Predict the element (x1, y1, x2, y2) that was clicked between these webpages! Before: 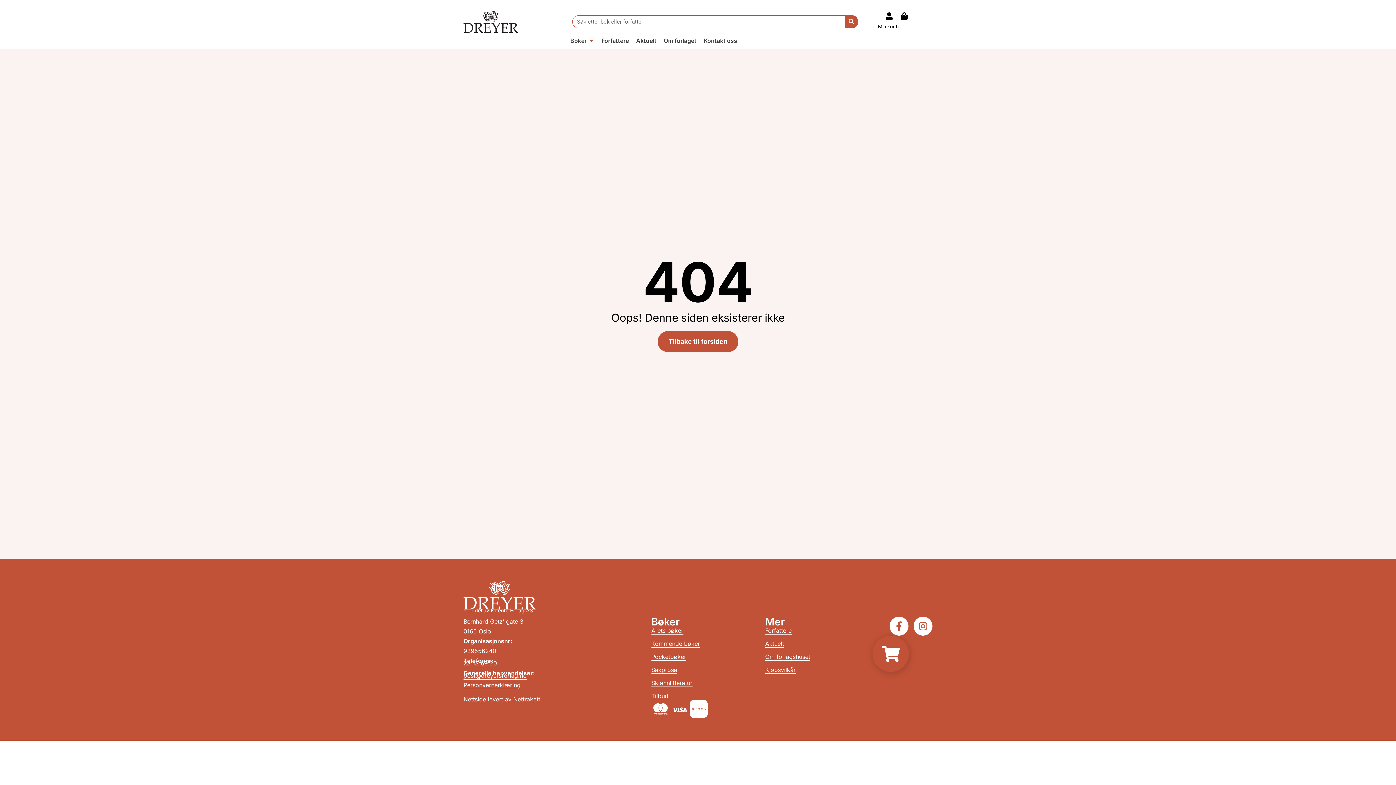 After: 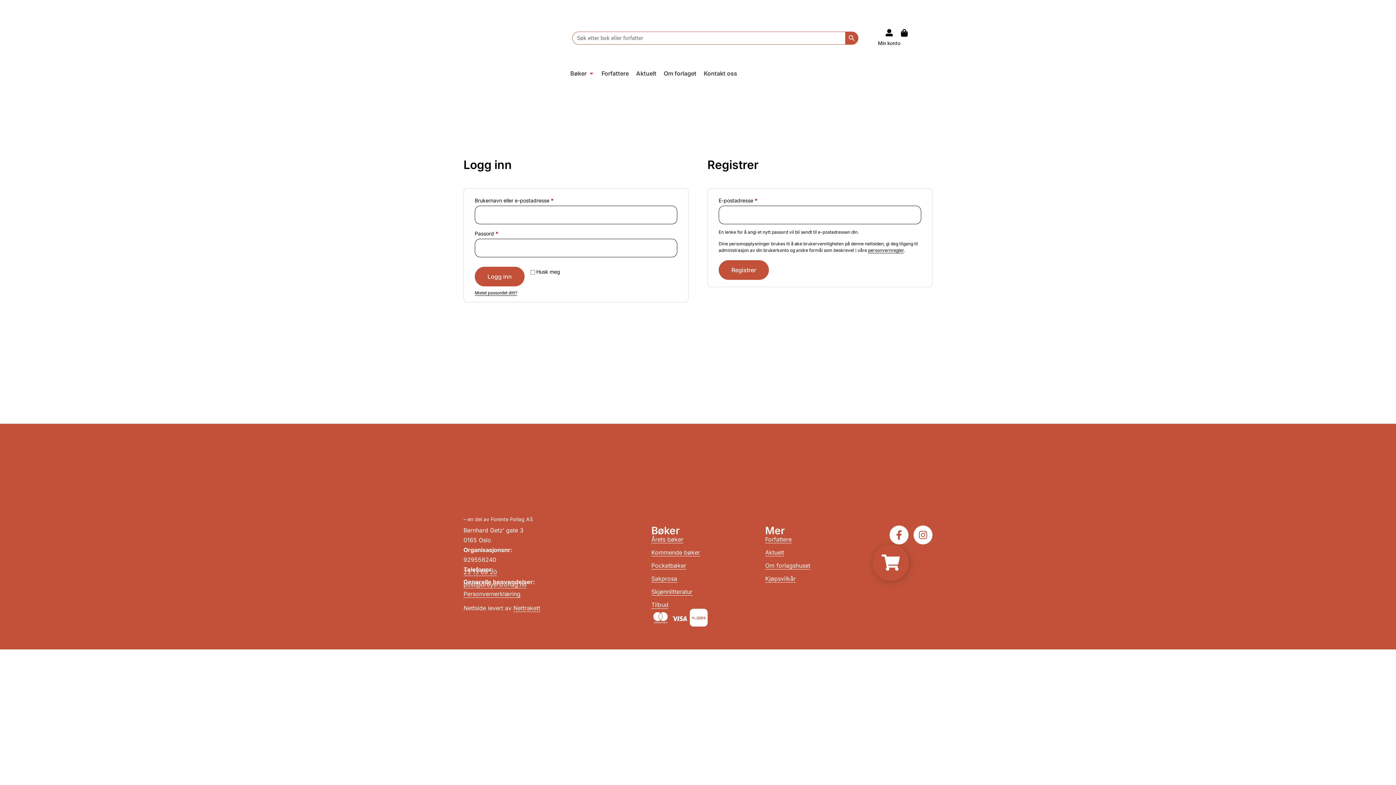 Action: label: Til konto bbox: (878, 23, 900, 29)